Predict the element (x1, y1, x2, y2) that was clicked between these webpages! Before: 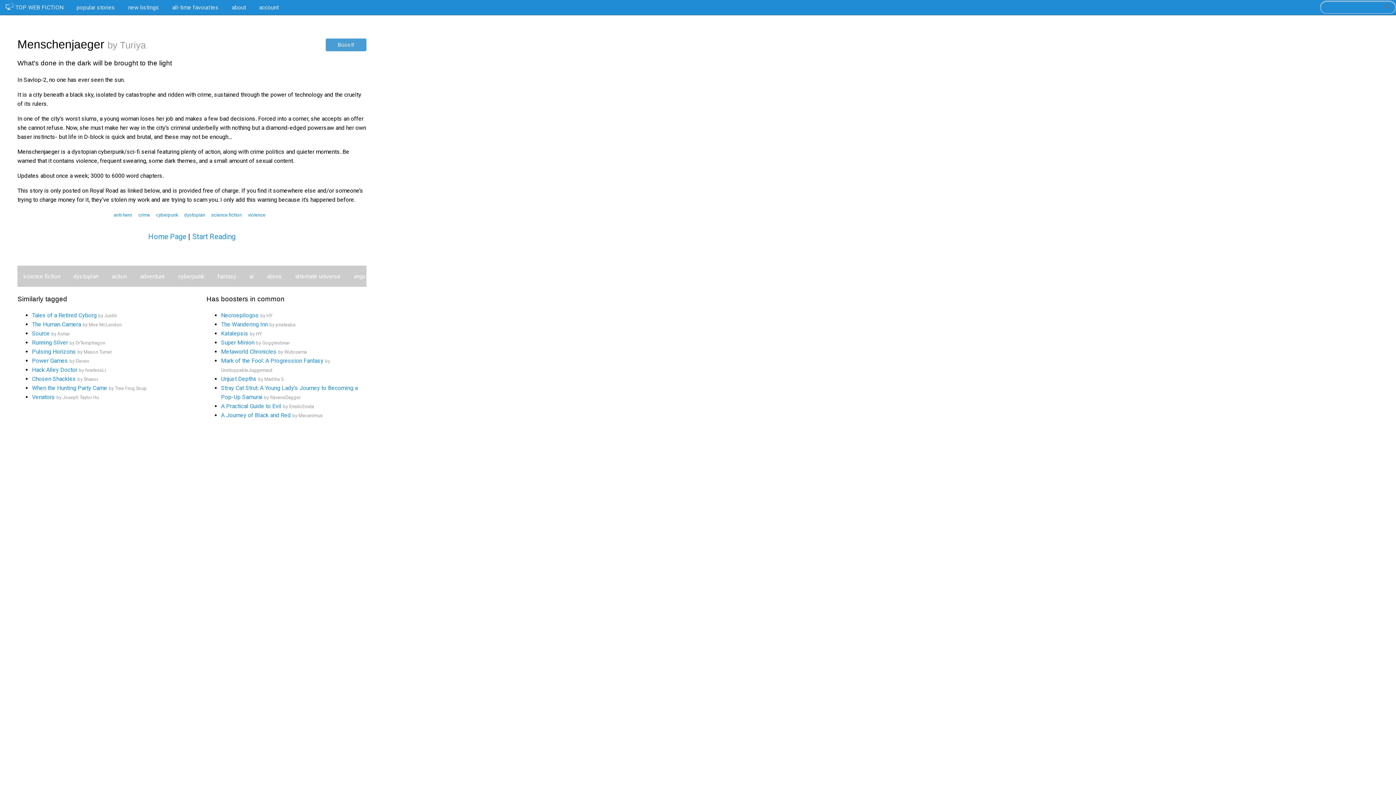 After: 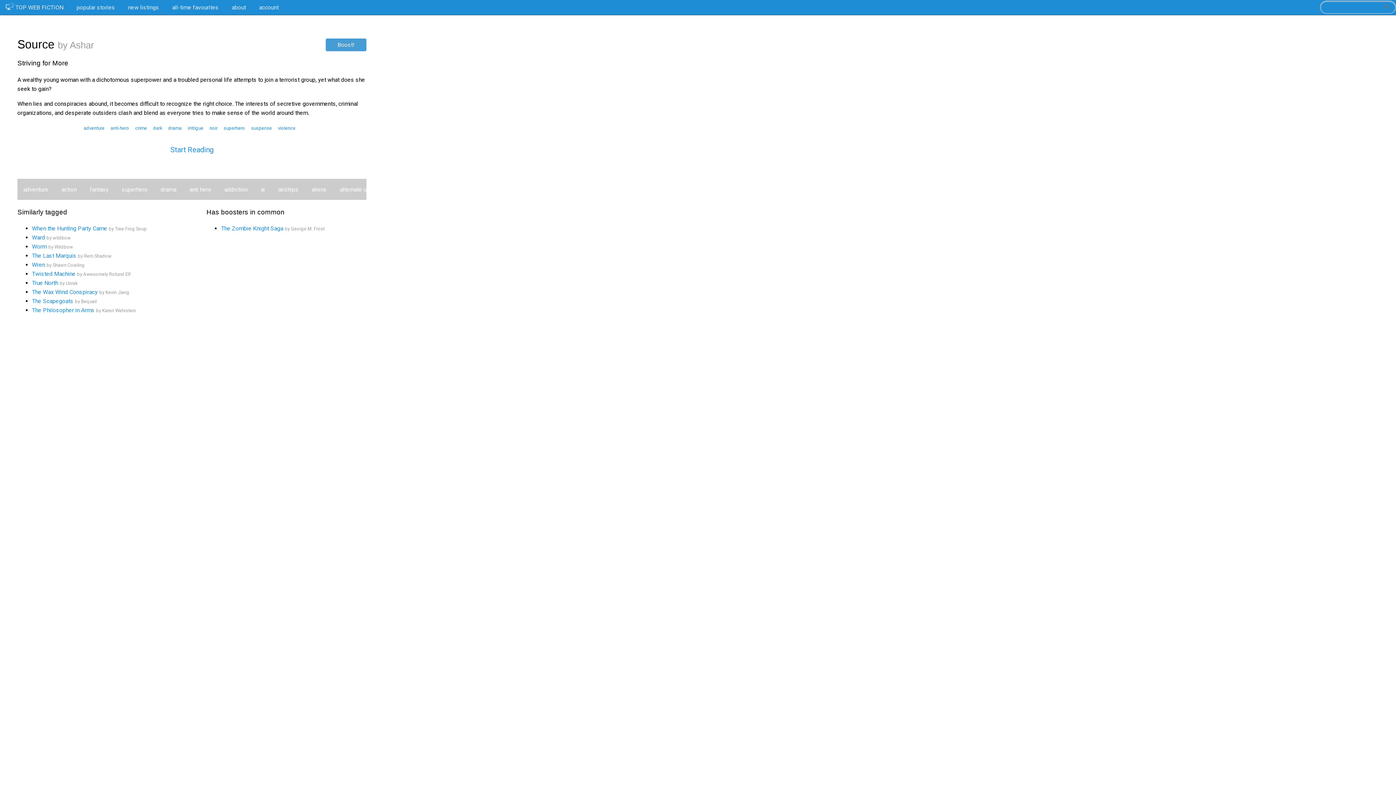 Action: label: Source bbox: (32, 330, 49, 337)